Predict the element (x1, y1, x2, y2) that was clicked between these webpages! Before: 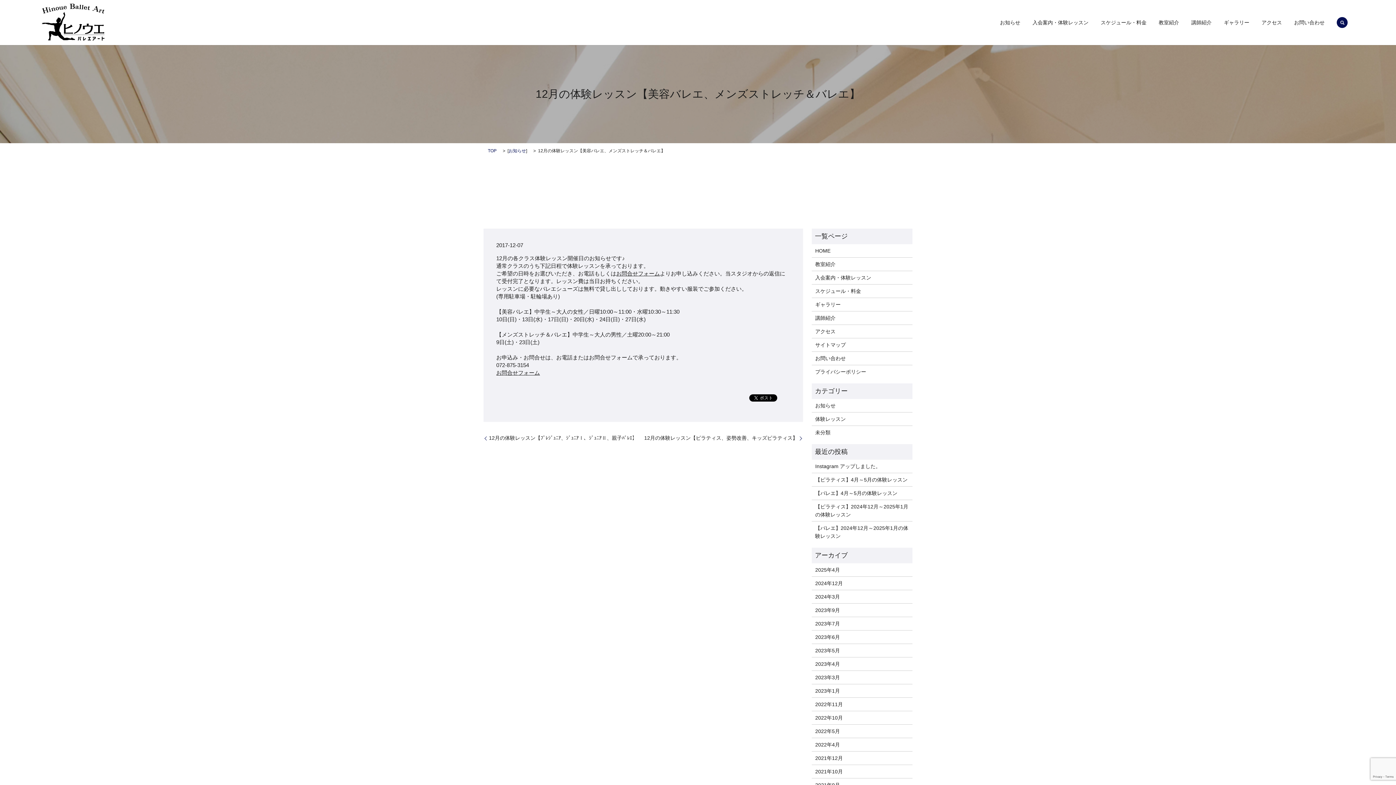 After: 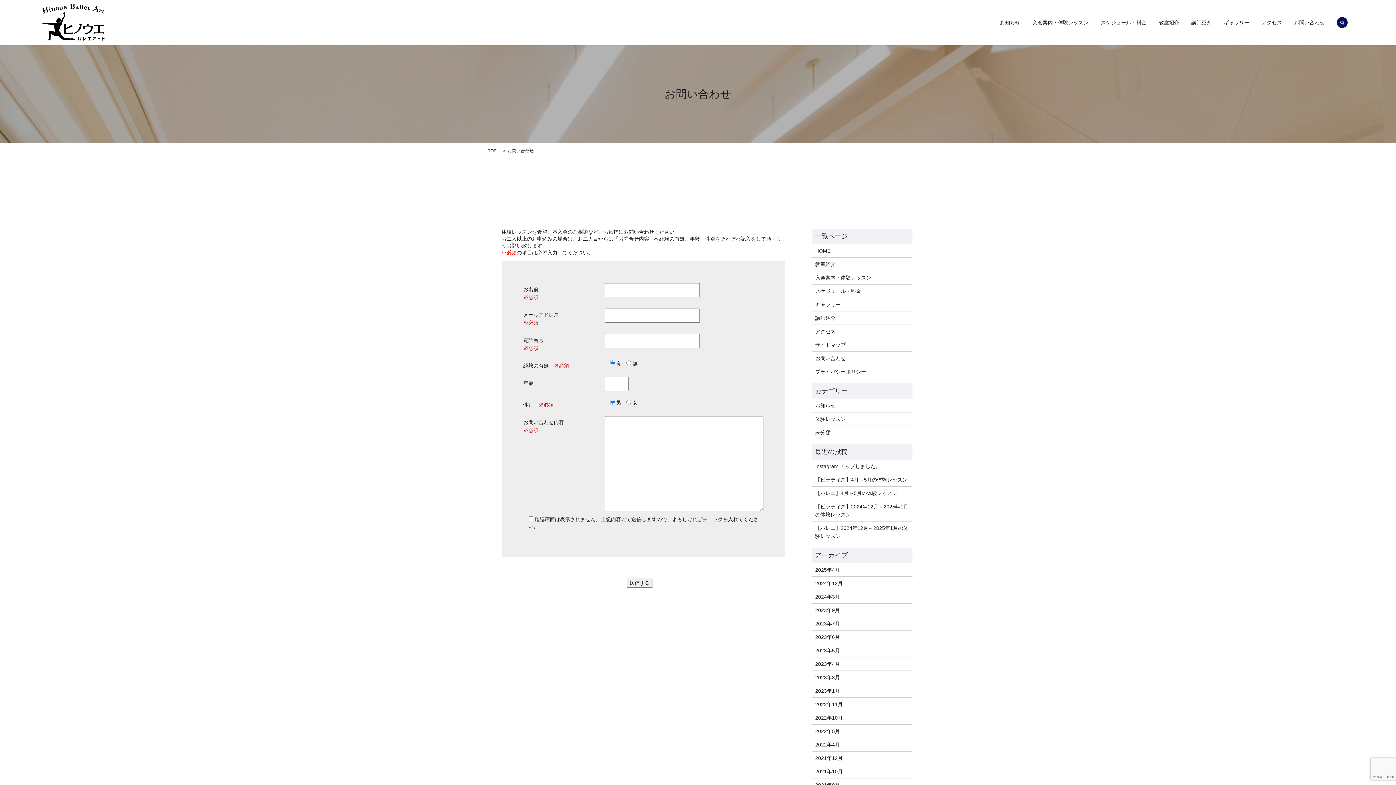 Action: bbox: (496, 369, 540, 376) label: お問合せフォーム